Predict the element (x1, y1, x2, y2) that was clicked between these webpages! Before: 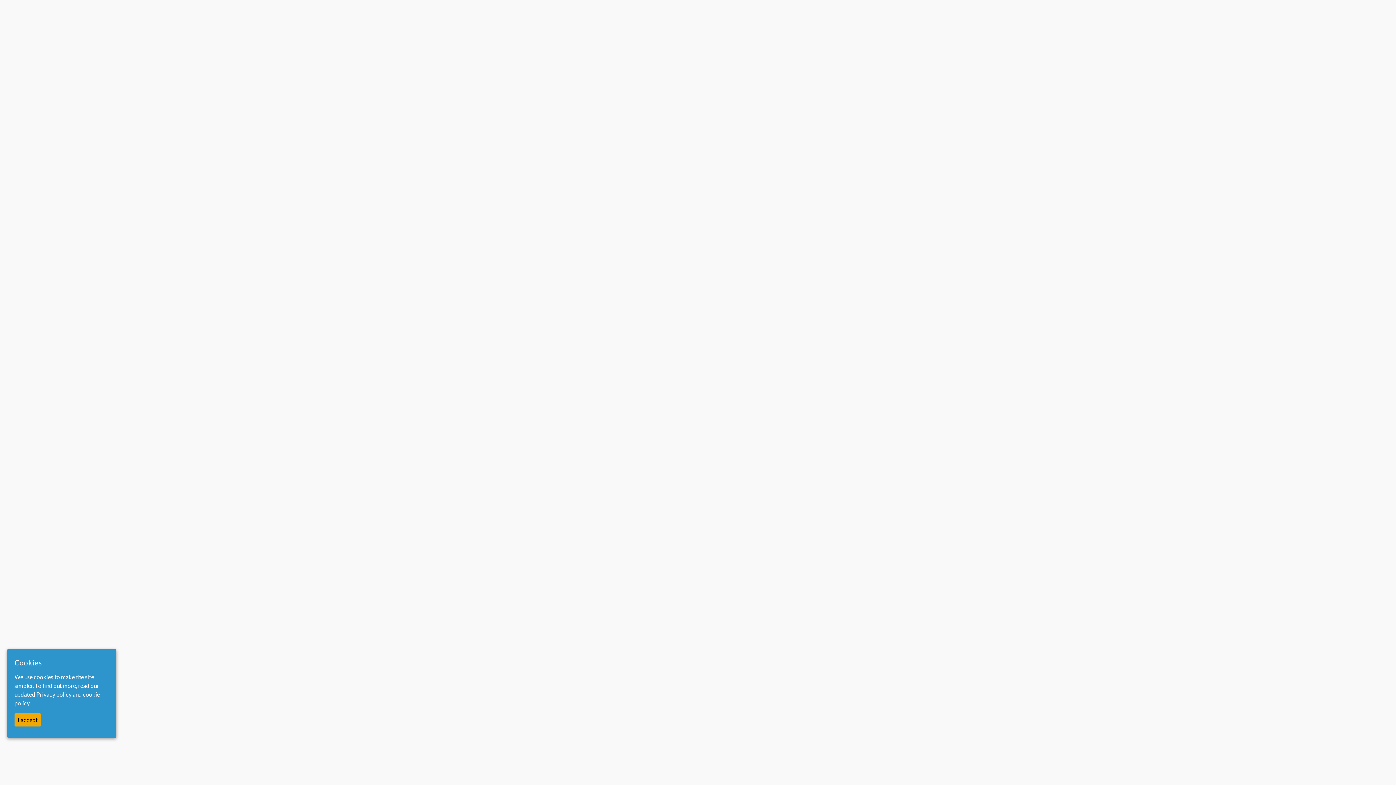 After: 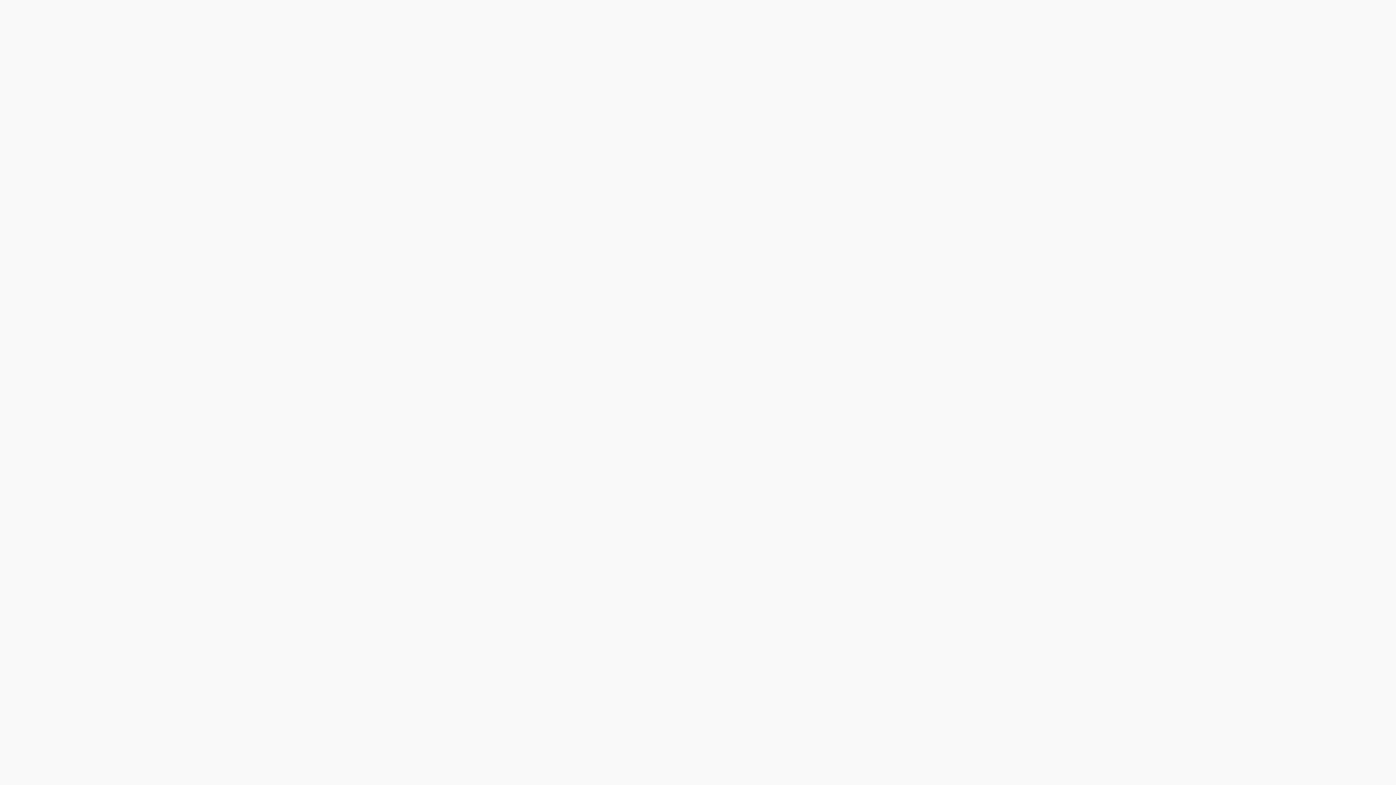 Action: label: I accept bbox: (14, 713, 41, 727)